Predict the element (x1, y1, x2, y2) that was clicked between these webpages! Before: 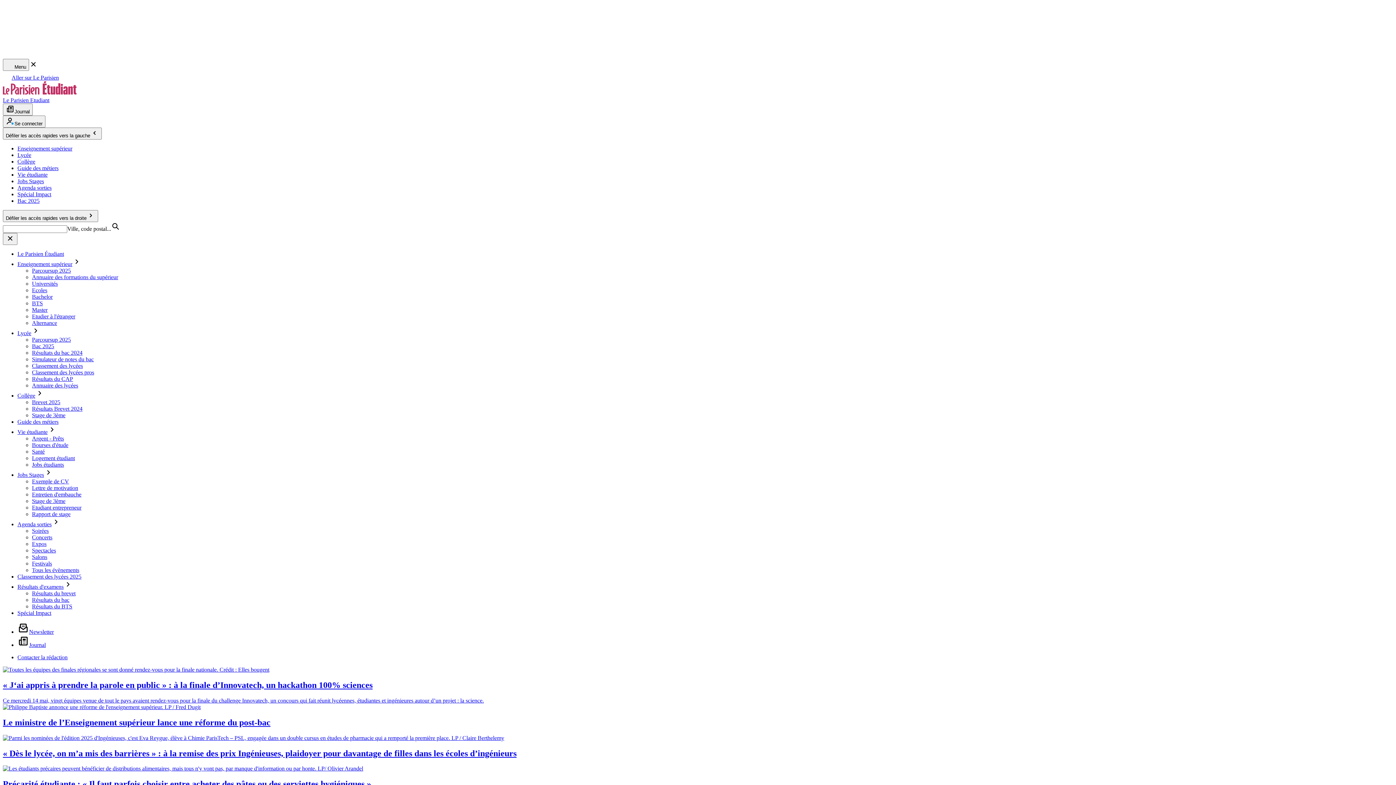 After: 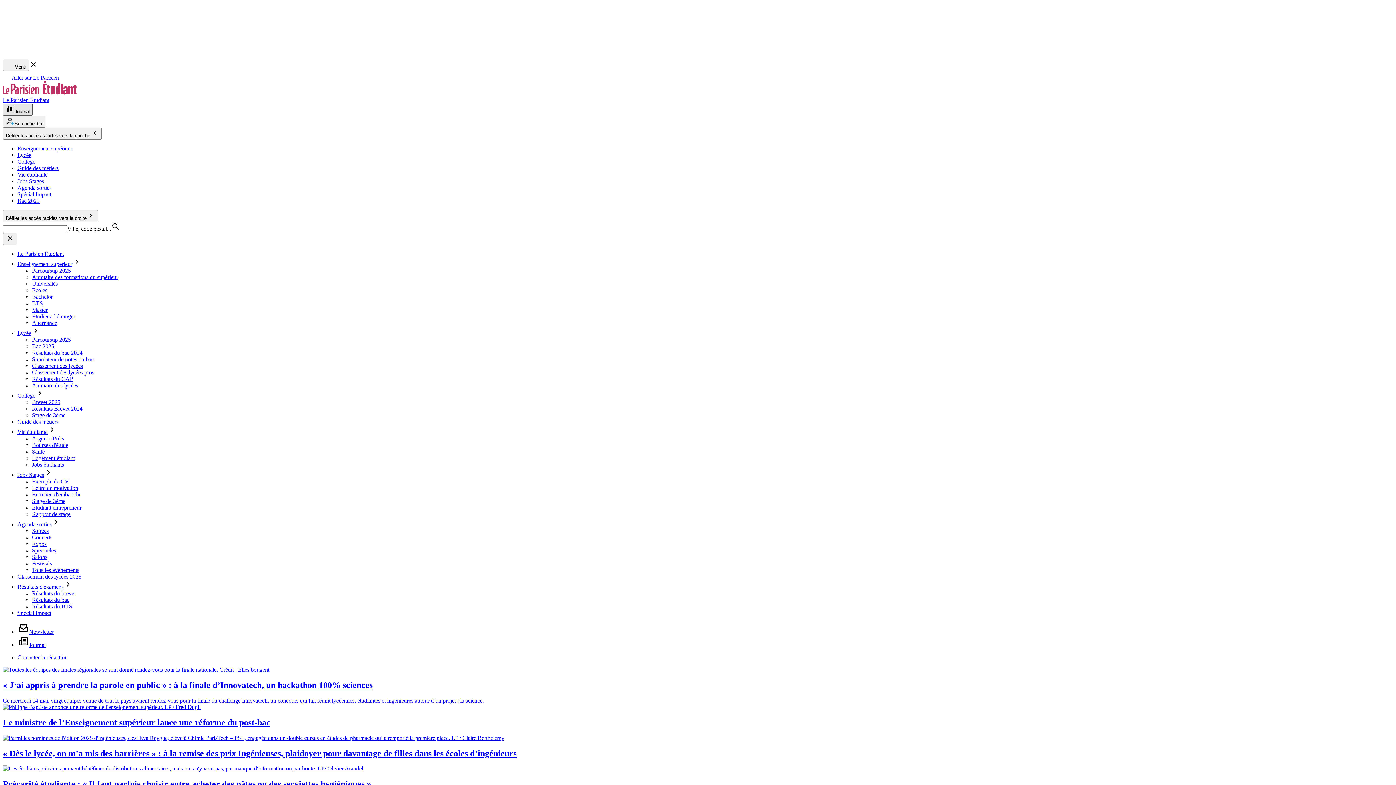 Action: label: Journal bbox: (2, 103, 32, 115)